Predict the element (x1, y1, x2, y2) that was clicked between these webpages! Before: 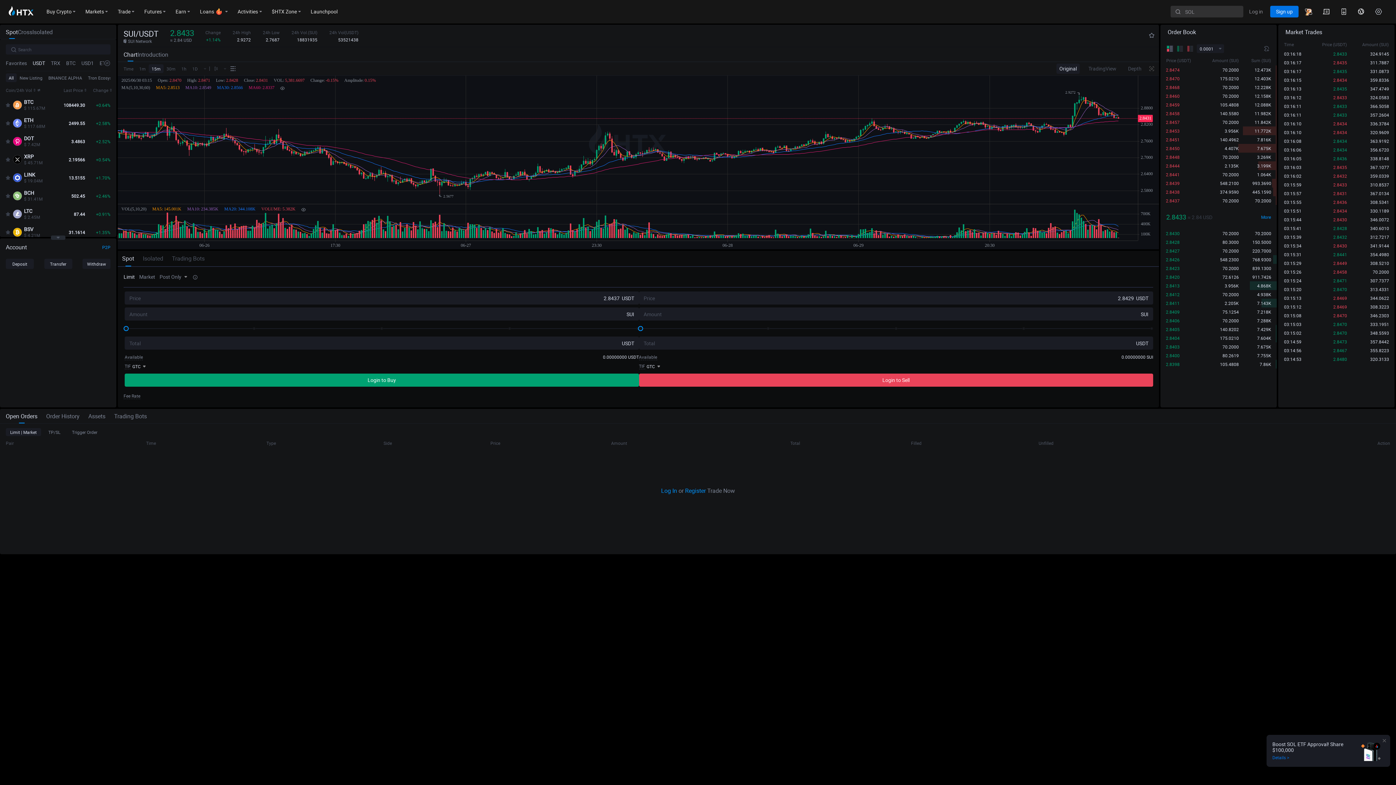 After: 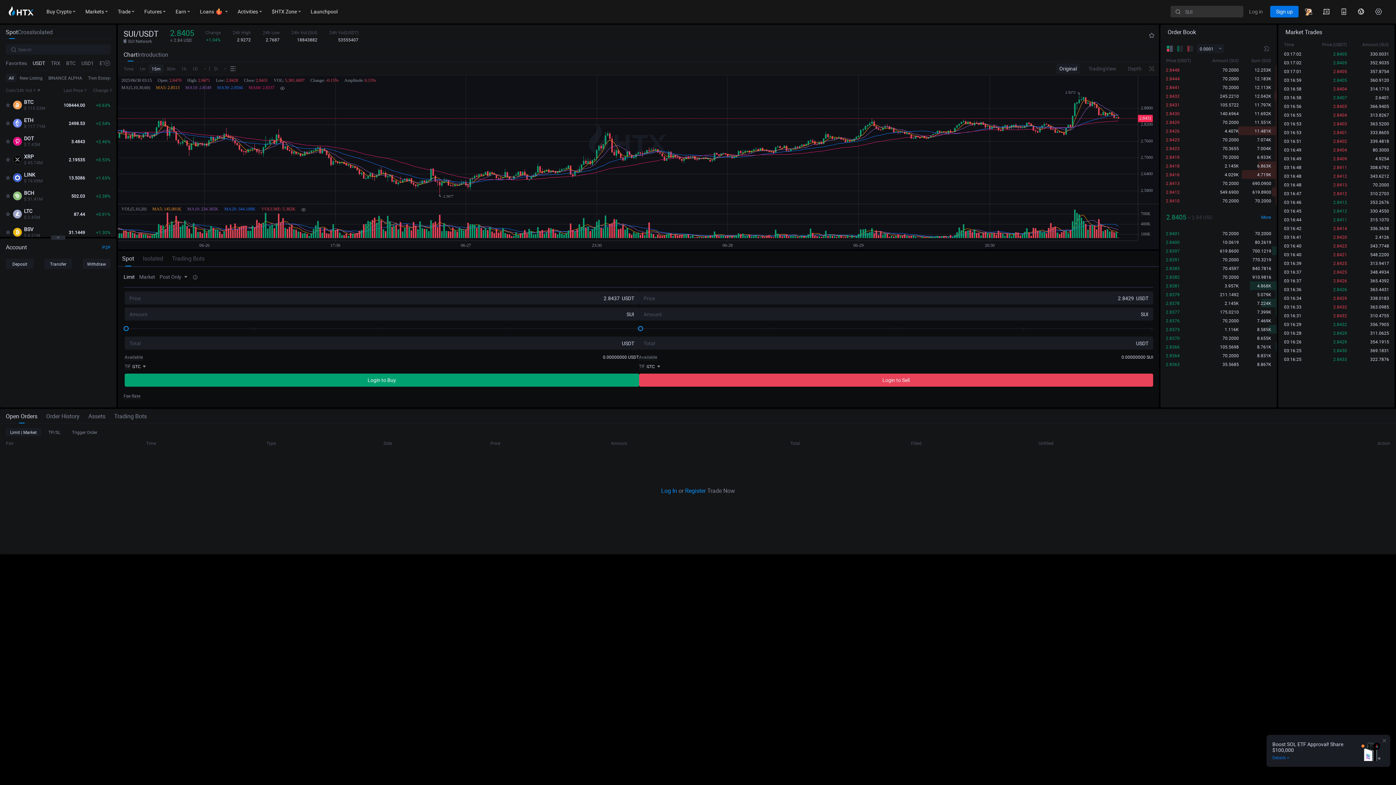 Action: label: 15m bbox: (148, 64, 163, 73)